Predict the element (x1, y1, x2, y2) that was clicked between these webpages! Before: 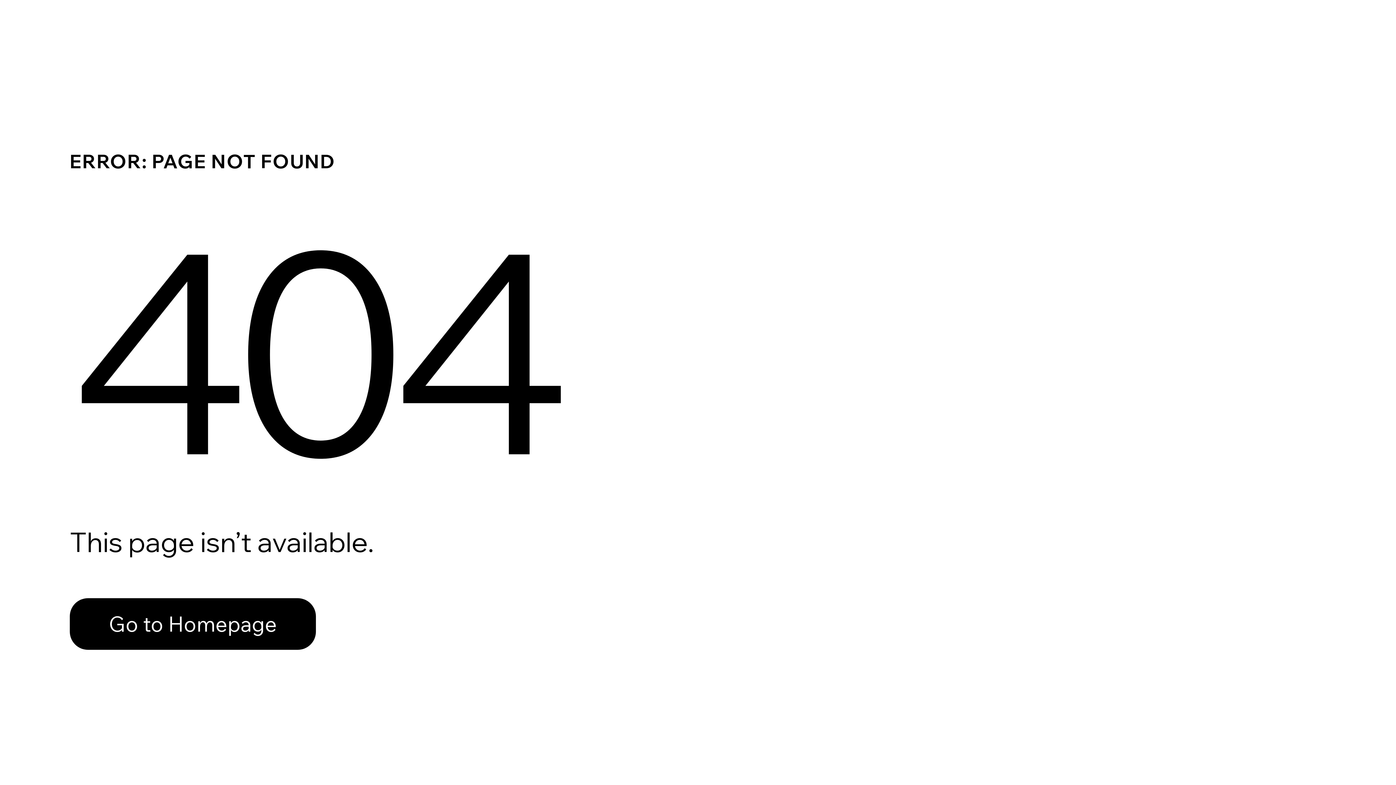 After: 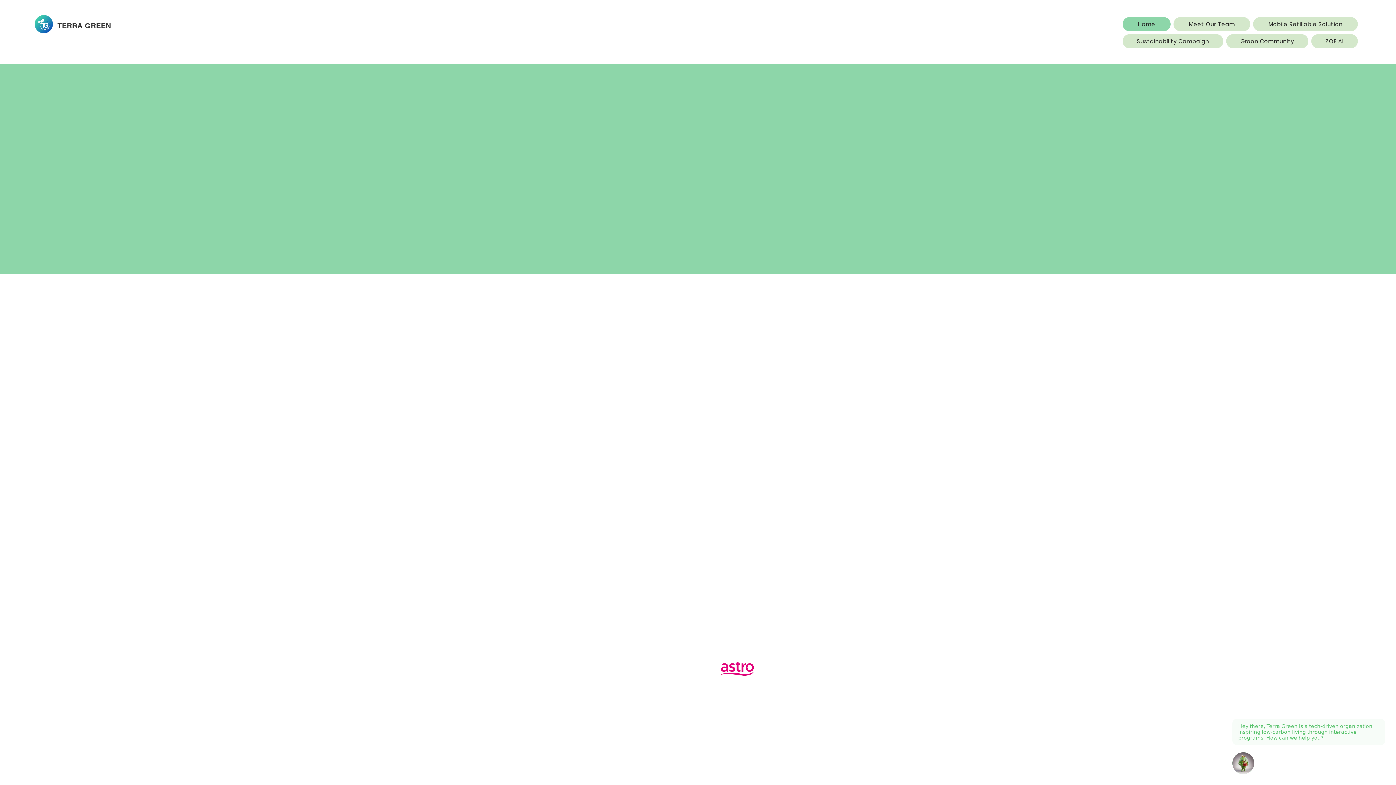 Action: bbox: (69, 582, 768, 659) label: Go to Homepage